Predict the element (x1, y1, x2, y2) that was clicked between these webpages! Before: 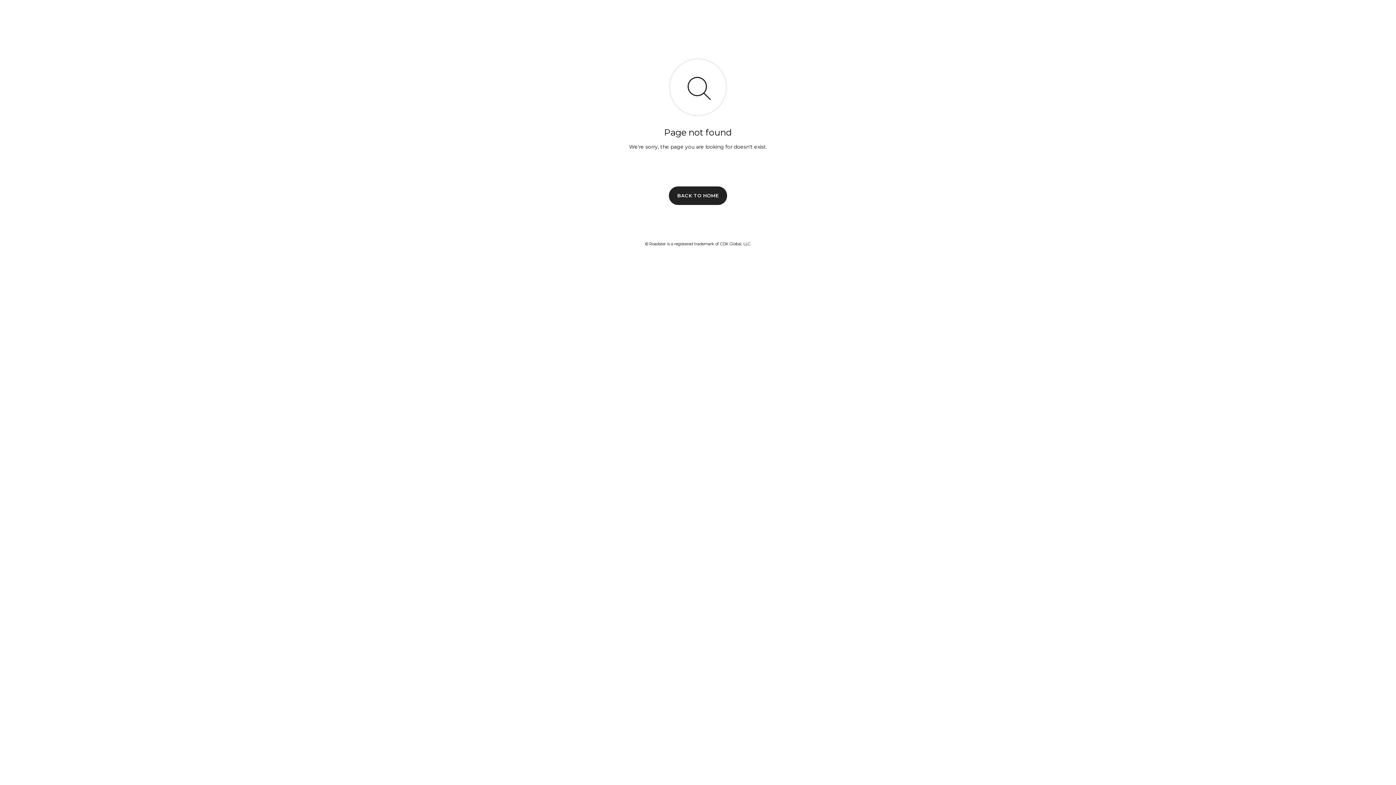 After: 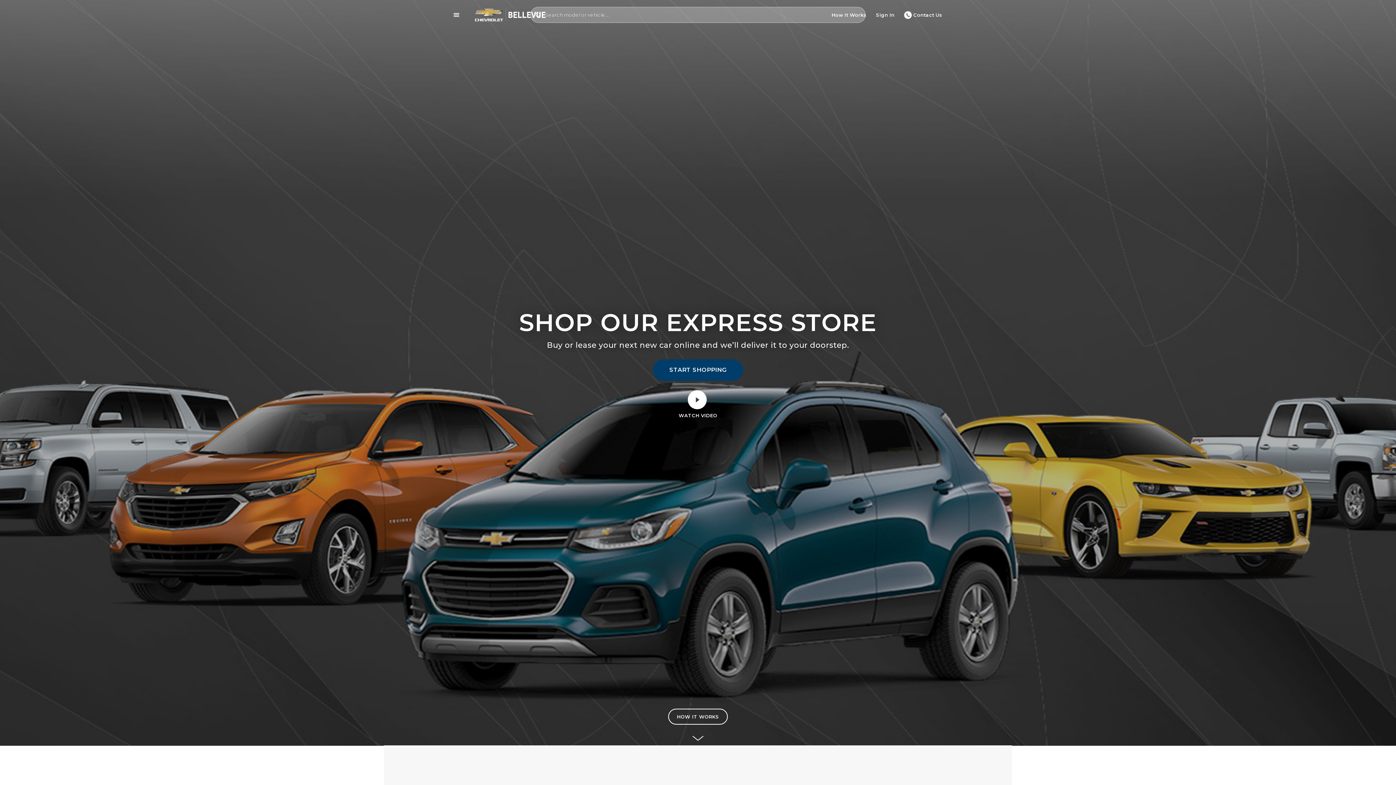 Action: label: BACK TO HOME bbox: (669, 186, 727, 204)